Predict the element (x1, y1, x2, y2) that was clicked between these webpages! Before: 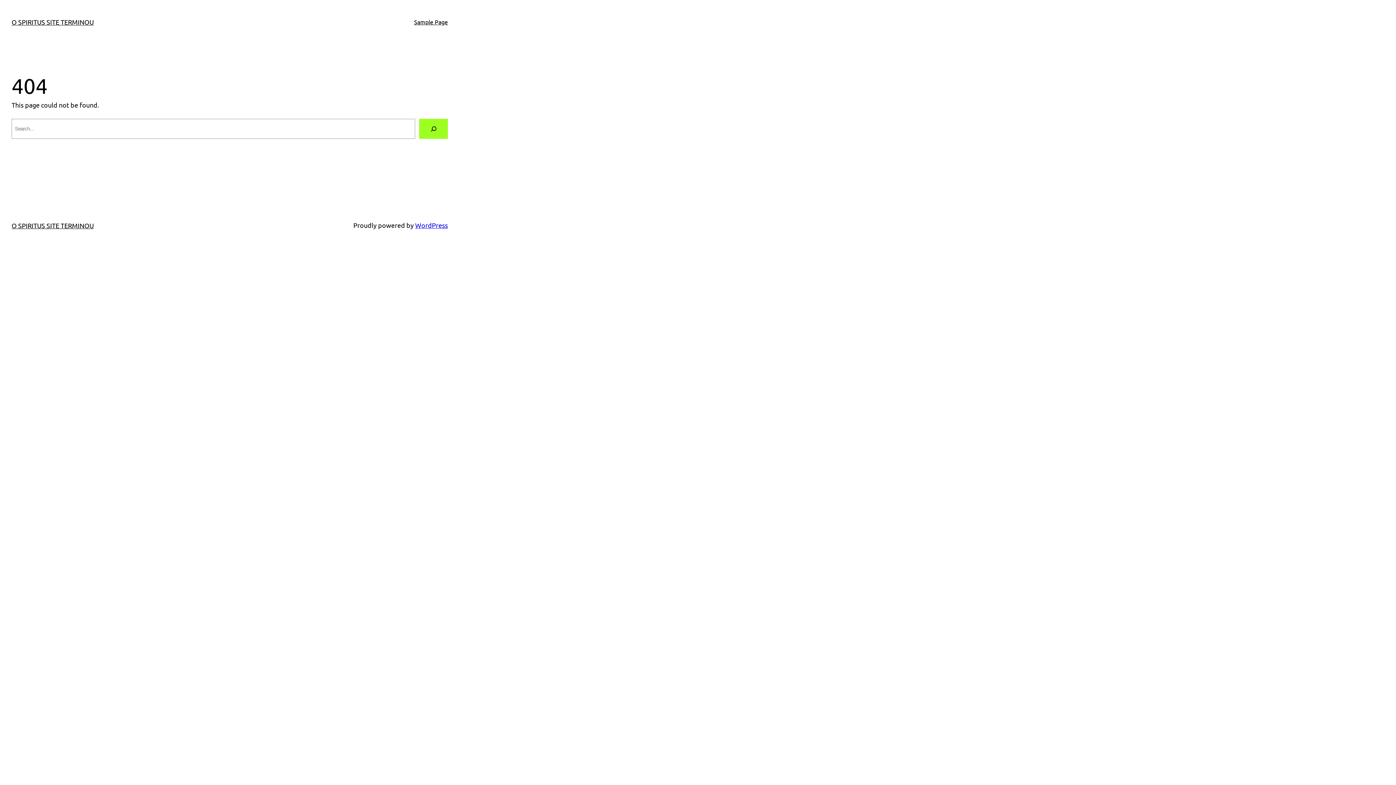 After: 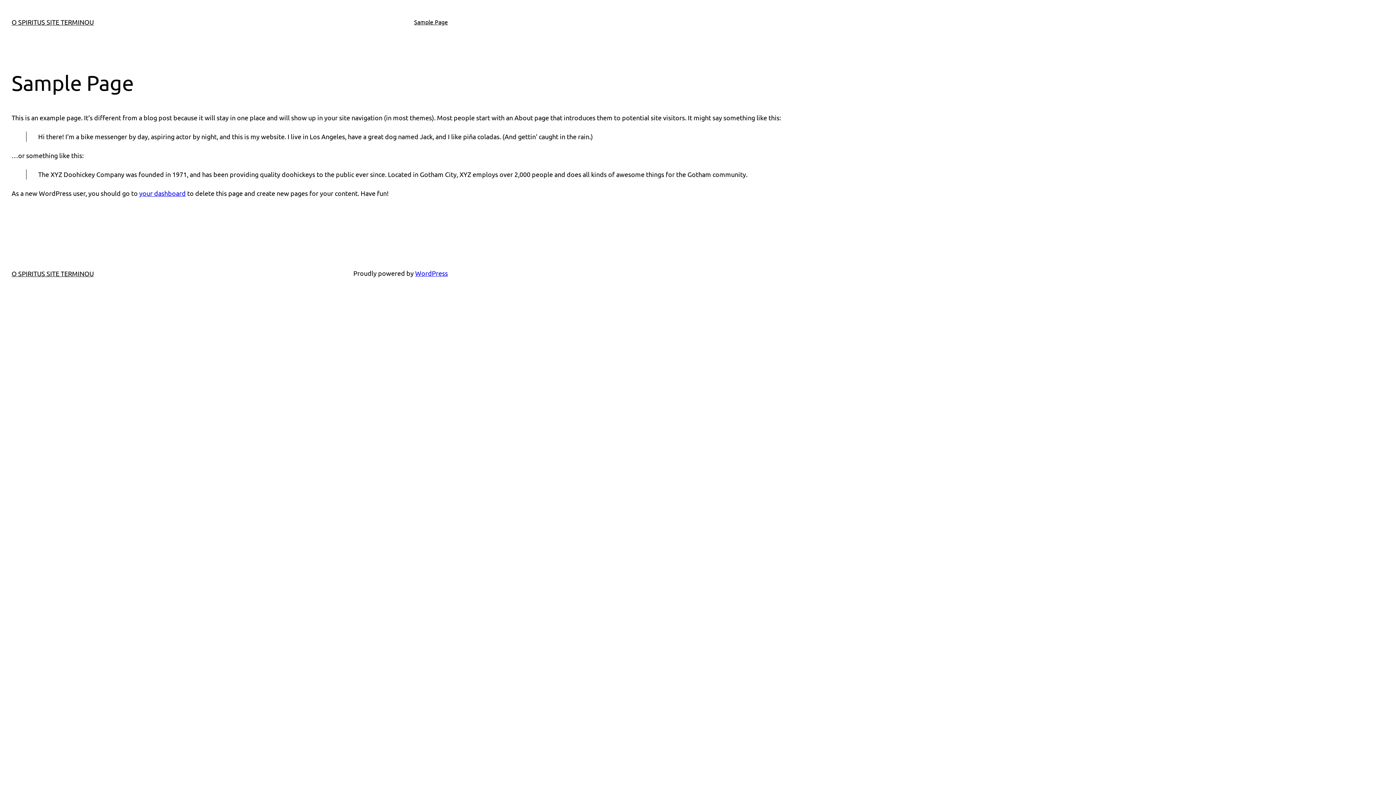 Action: label: Sample Page bbox: (414, 17, 448, 26)